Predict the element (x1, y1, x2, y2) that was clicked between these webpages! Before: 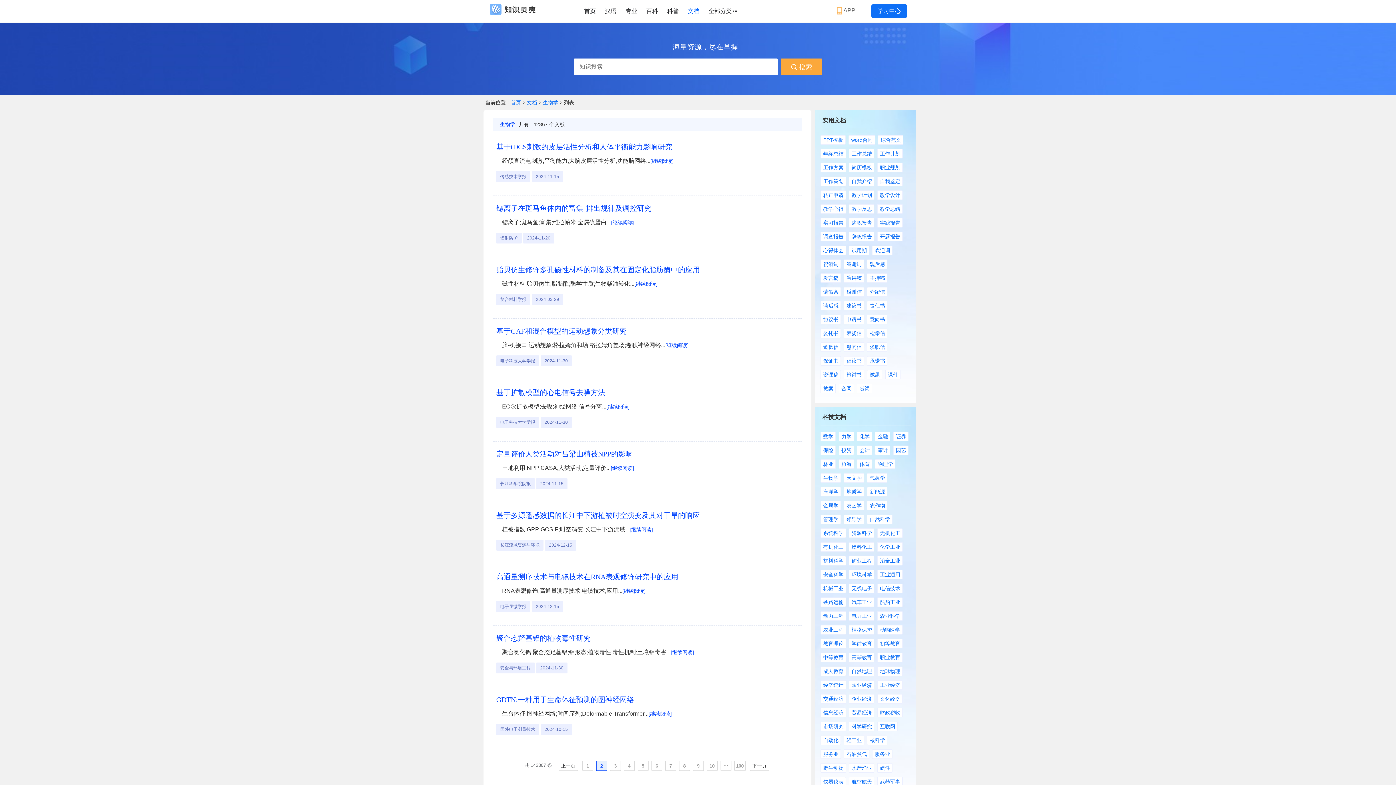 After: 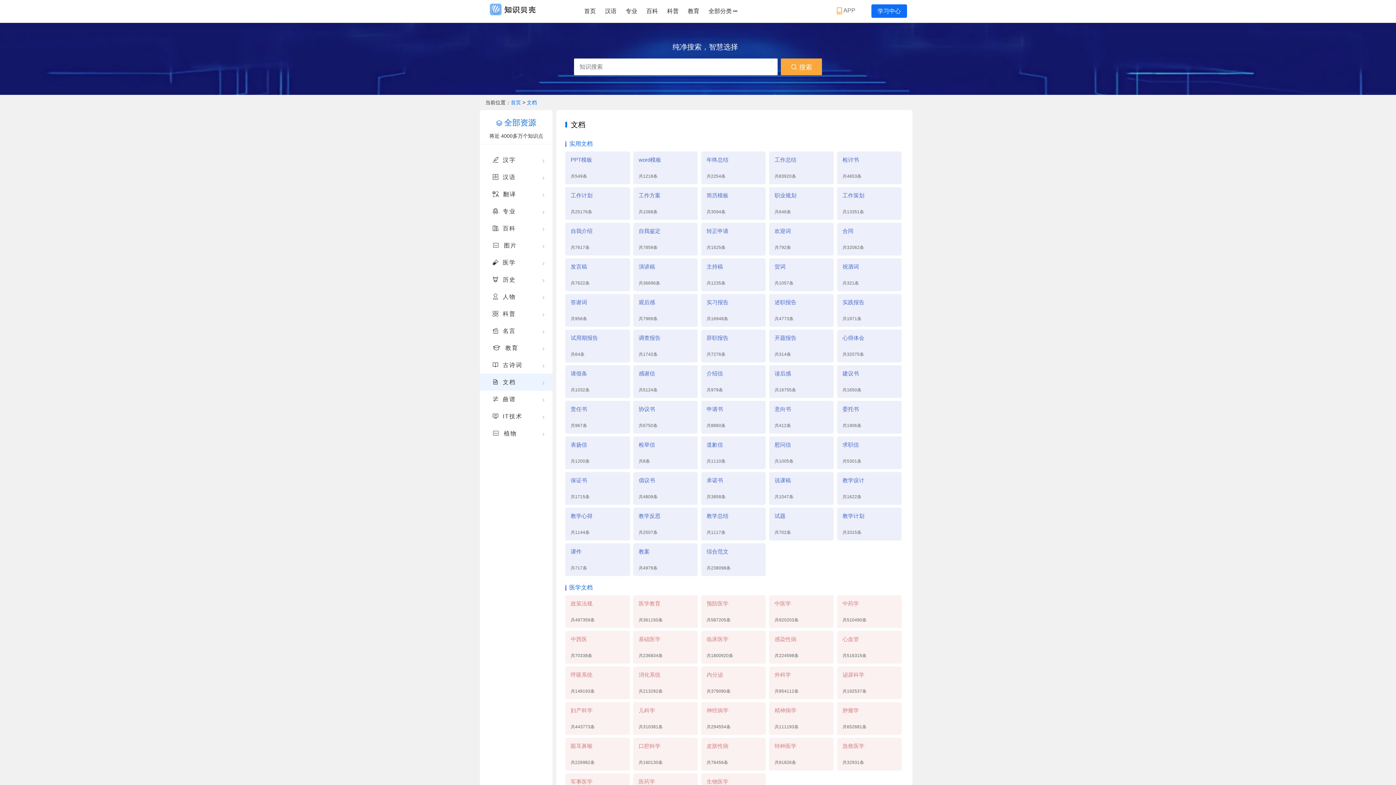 Action: bbox: (526, 99, 538, 105) label: 文档 